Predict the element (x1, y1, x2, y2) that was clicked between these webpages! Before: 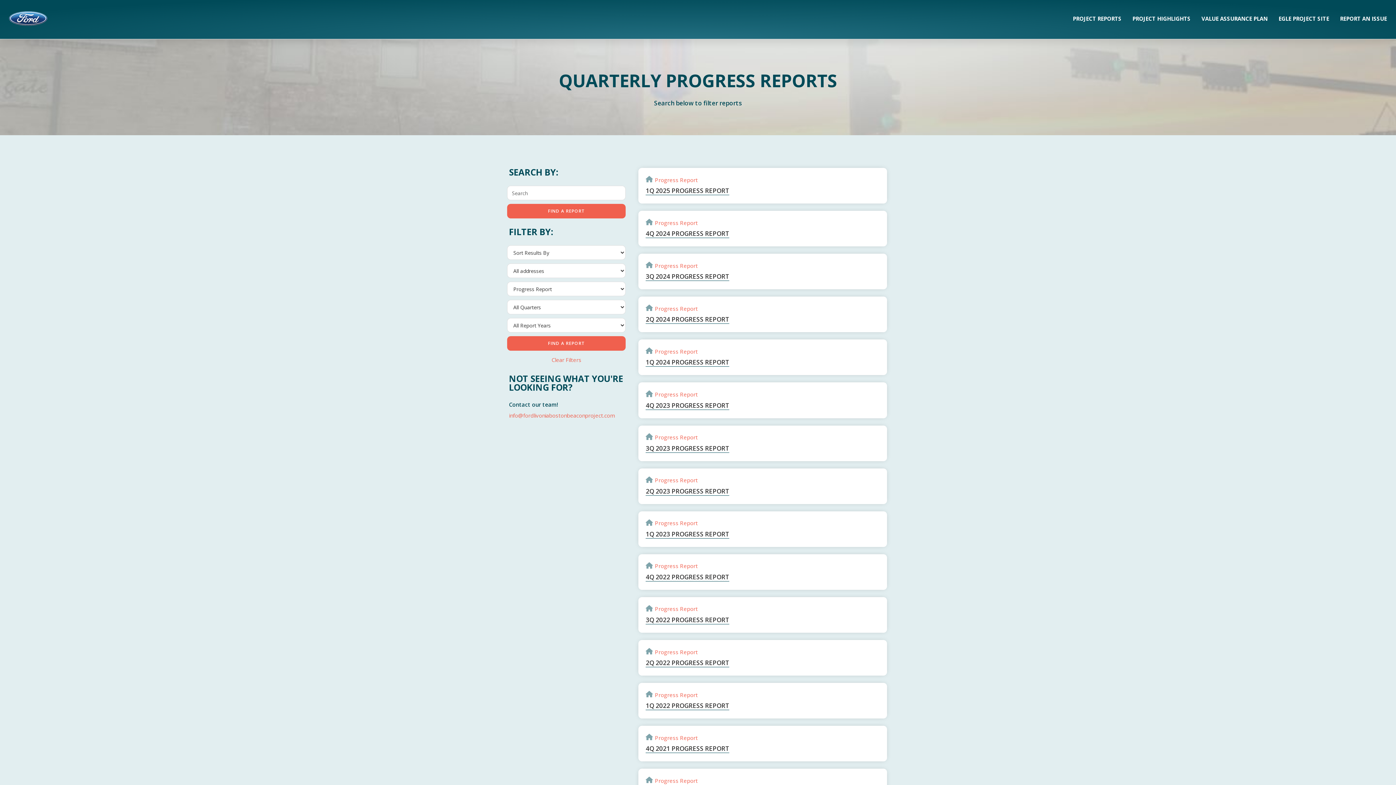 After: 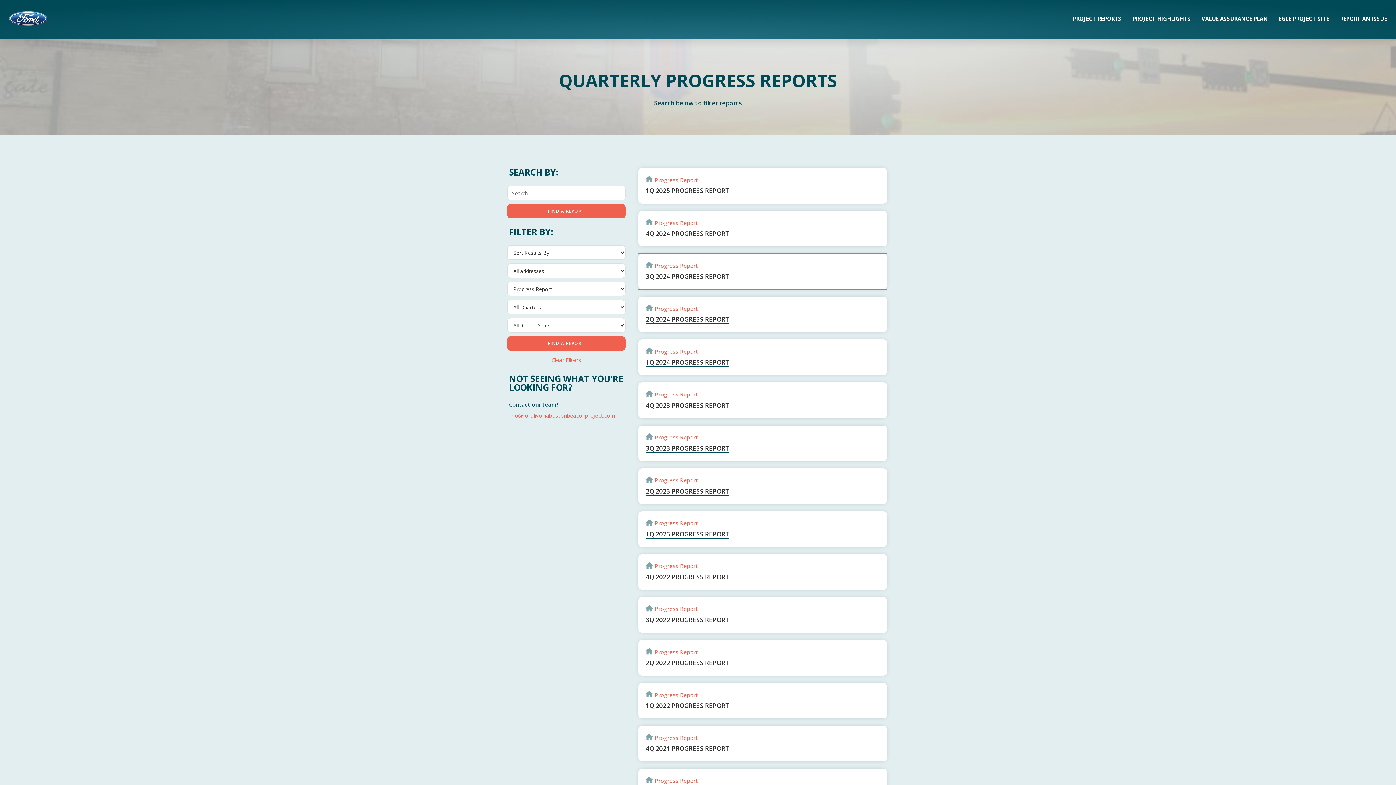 Action: bbox: (638, 253, 887, 289) label: Progress Report
3Q 2024 PROGRESS REPORT